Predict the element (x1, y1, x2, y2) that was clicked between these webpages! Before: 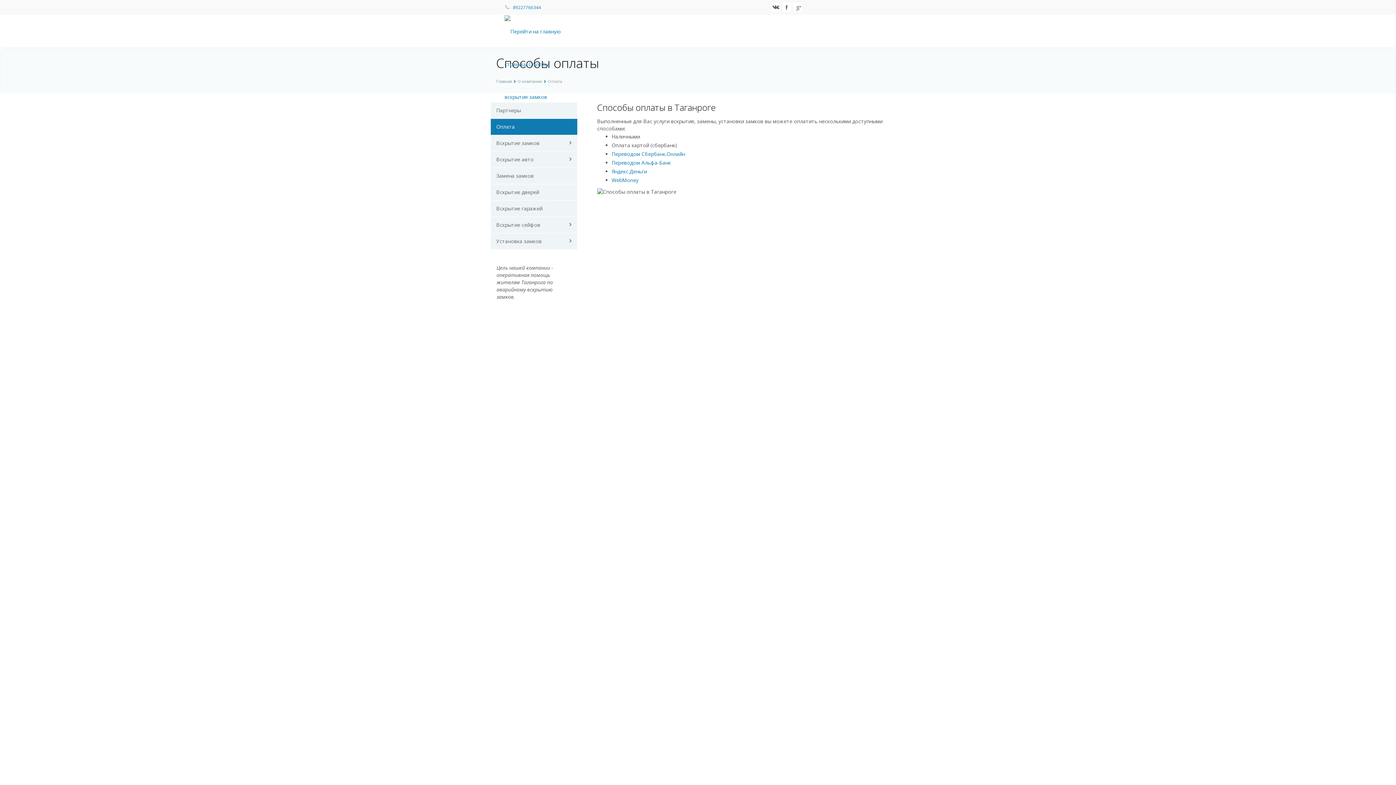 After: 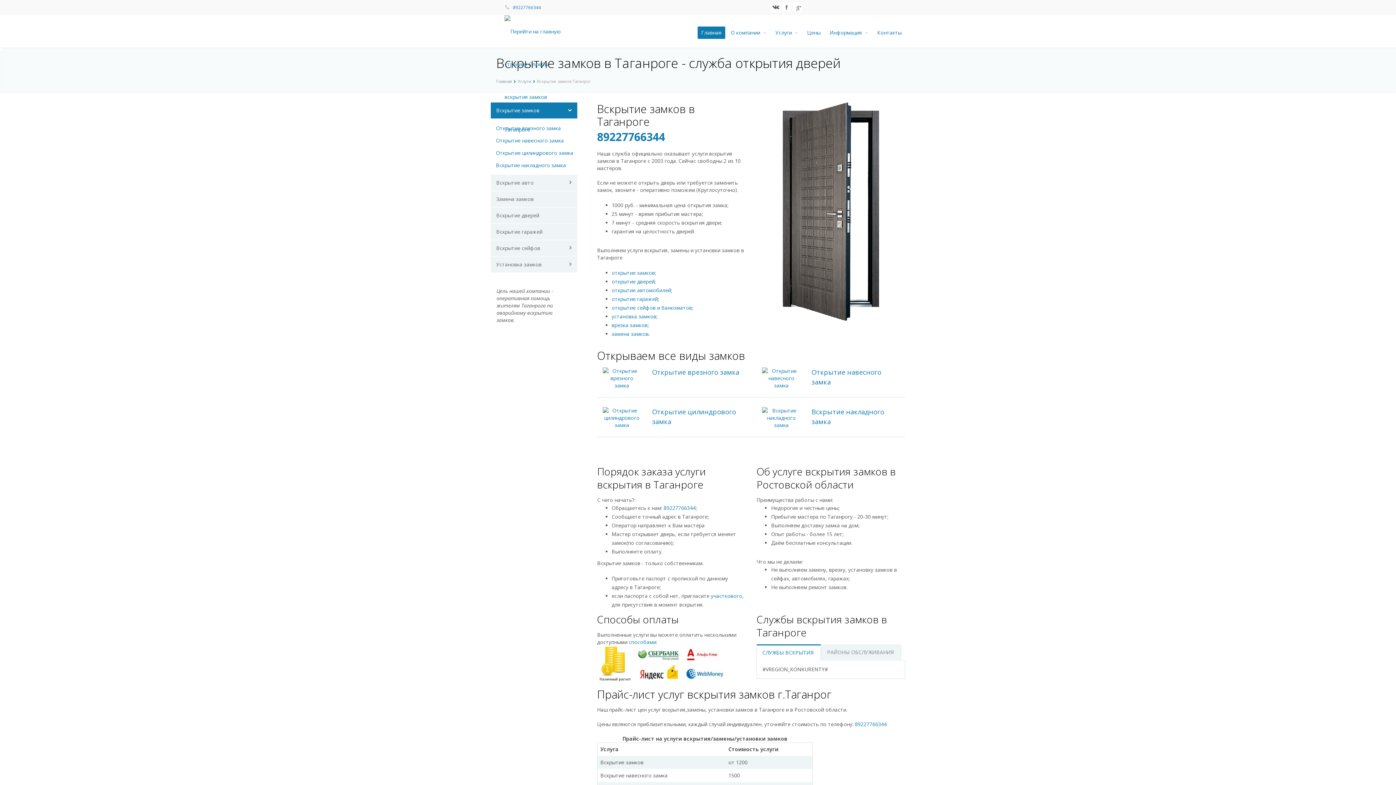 Action: bbox: (490, 135, 577, 151) label: Вскрытие замков